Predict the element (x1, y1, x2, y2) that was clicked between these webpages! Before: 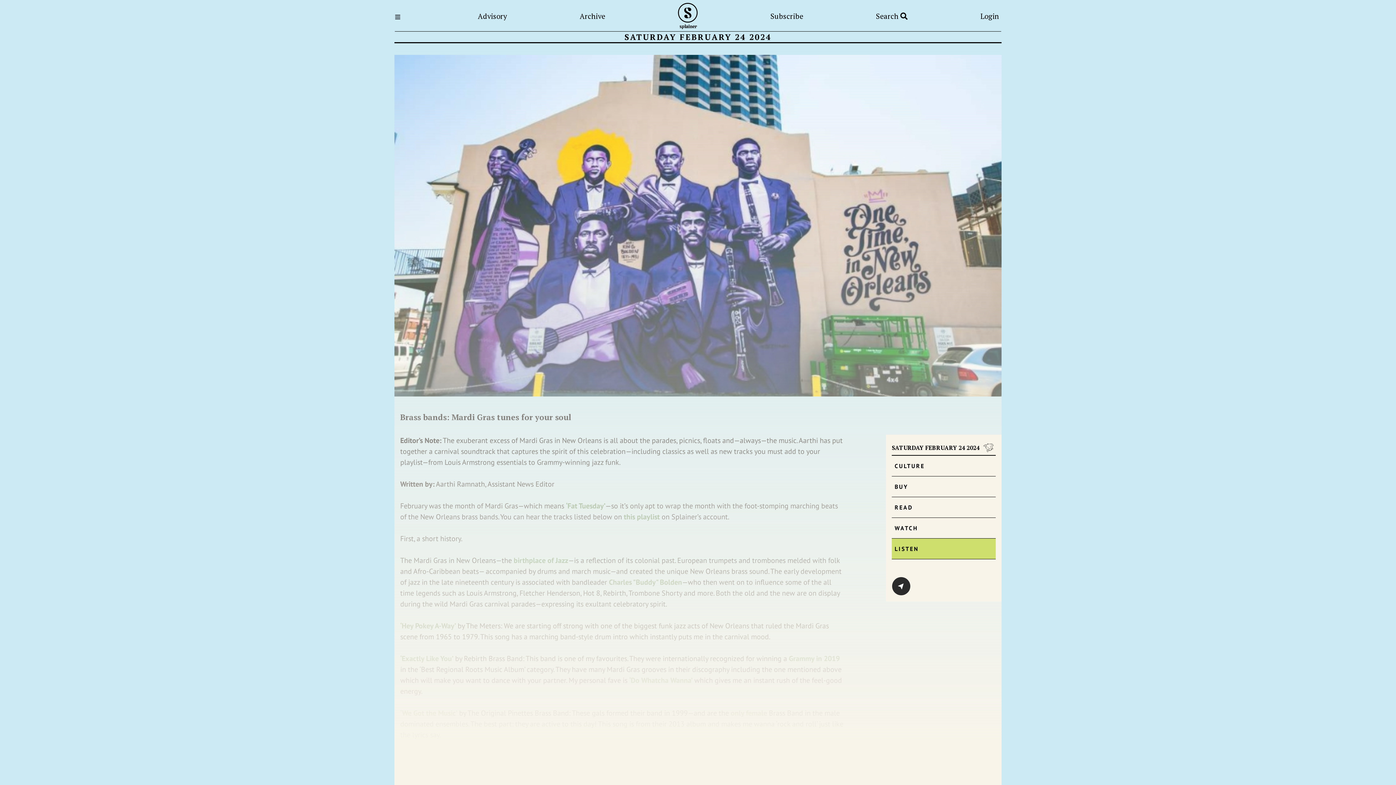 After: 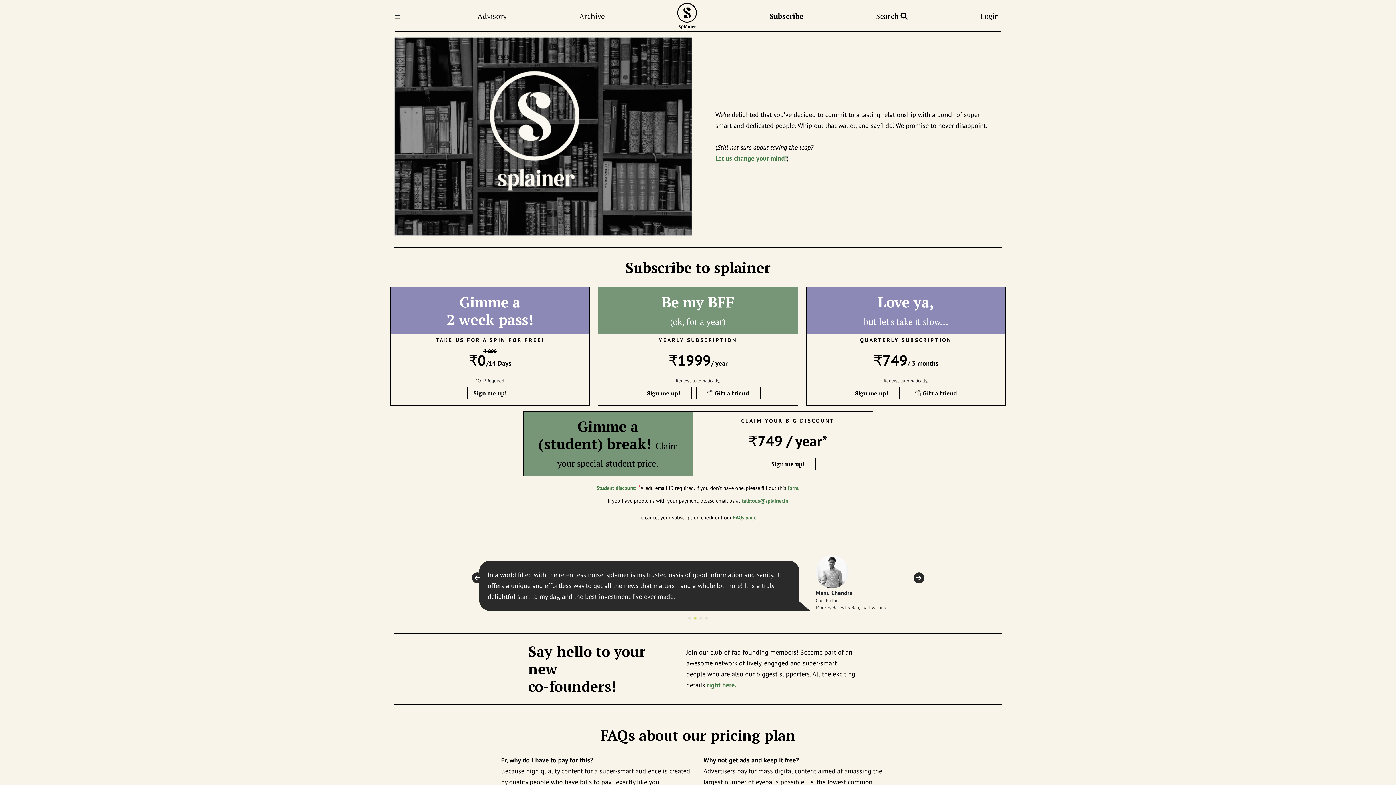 Action: bbox: (770, 10, 803, 21) label: Subscribe